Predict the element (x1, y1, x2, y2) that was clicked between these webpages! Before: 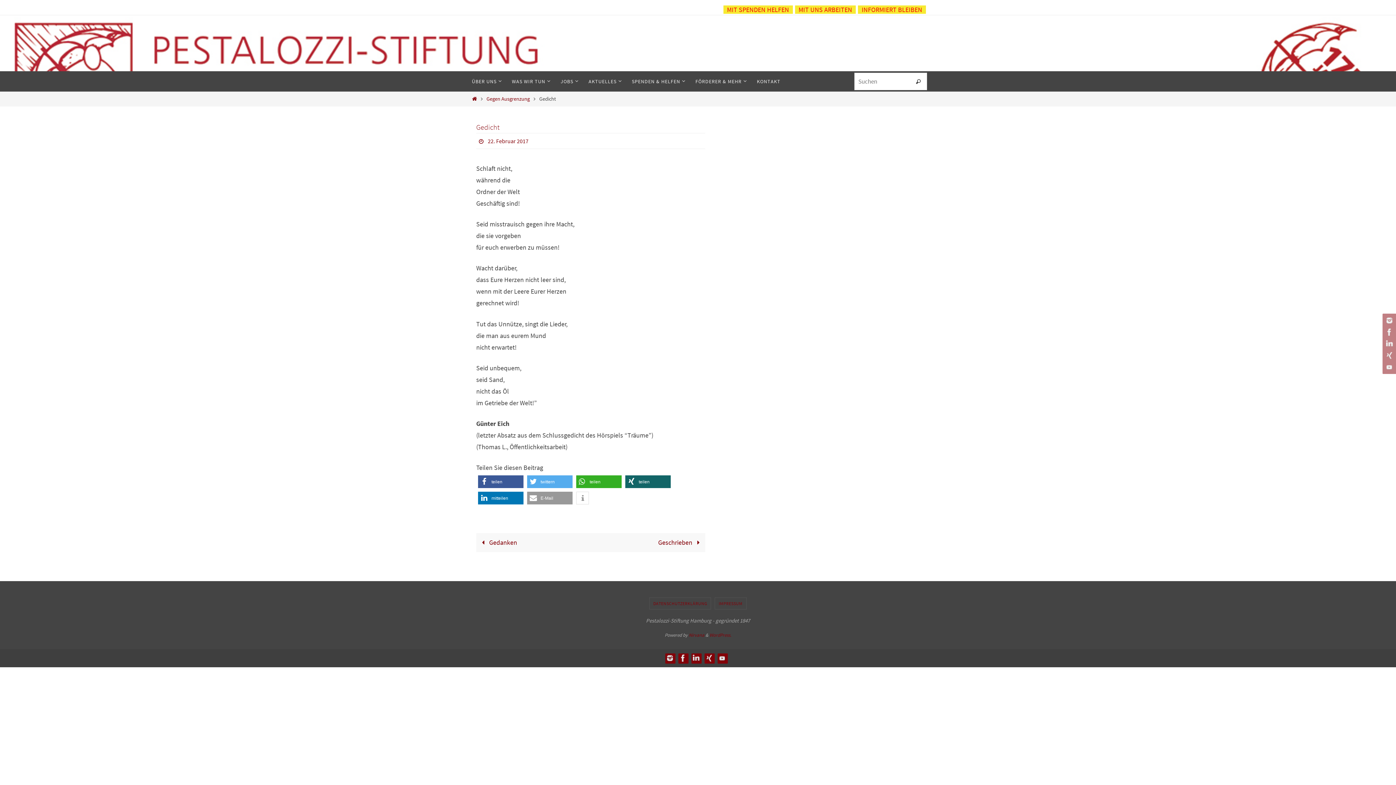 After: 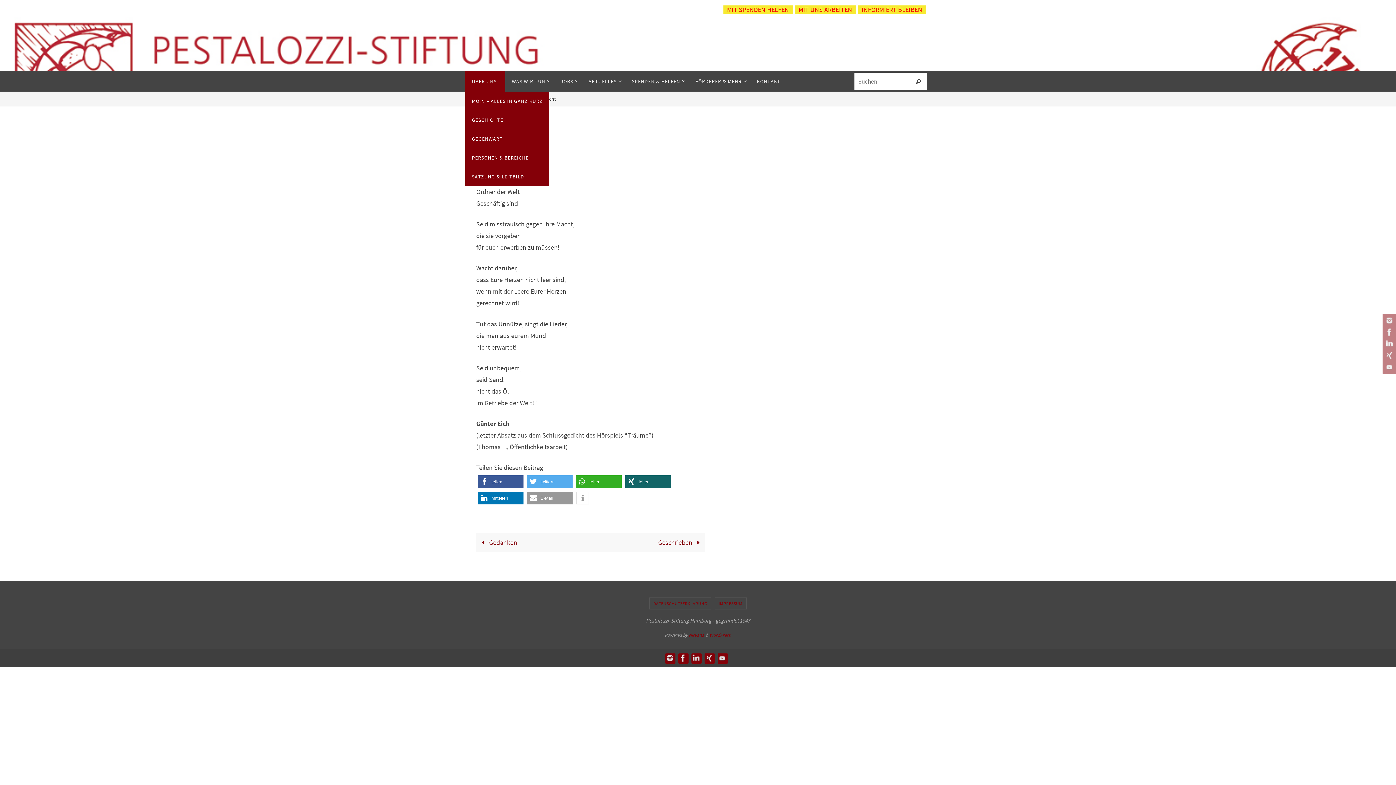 Action: bbox: (465, 71, 505, 91) label: ÜBER UNS